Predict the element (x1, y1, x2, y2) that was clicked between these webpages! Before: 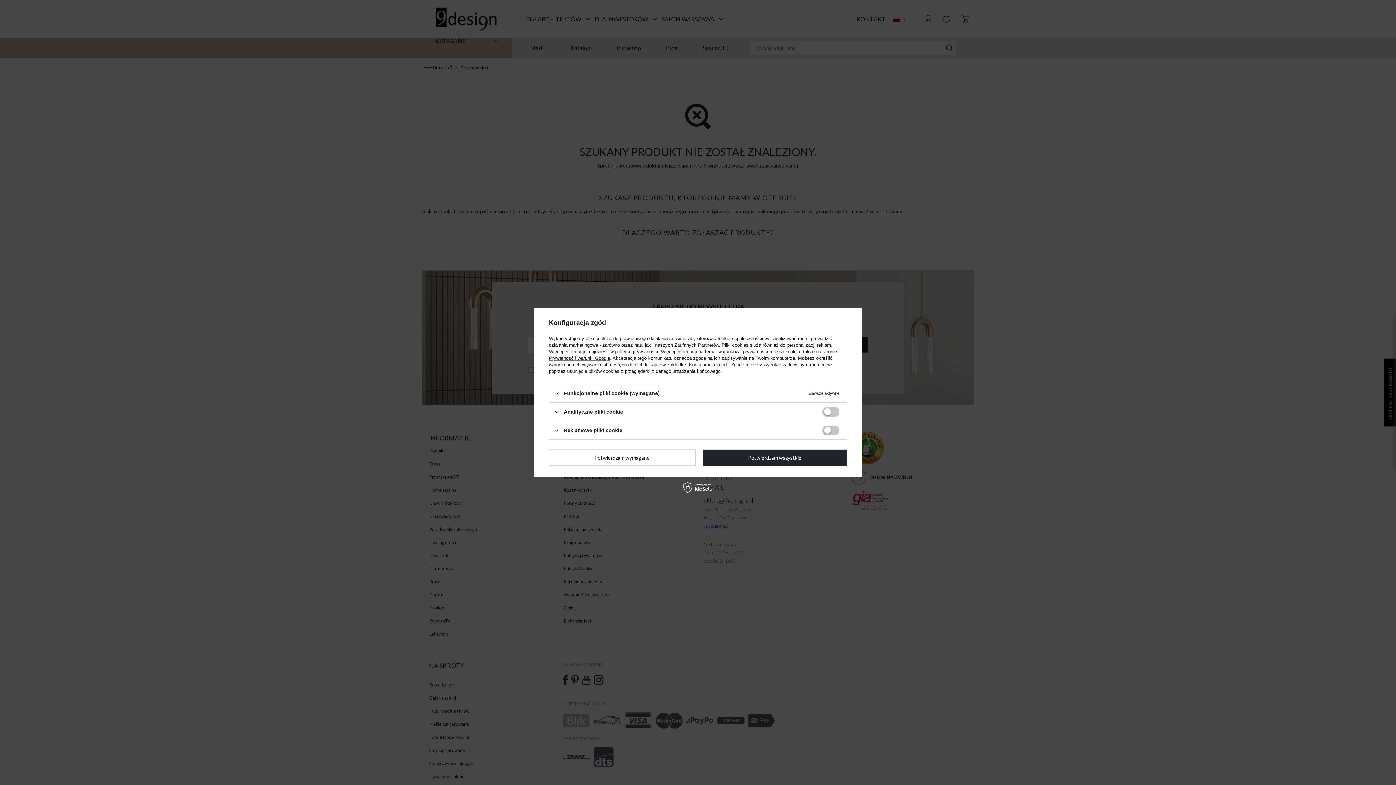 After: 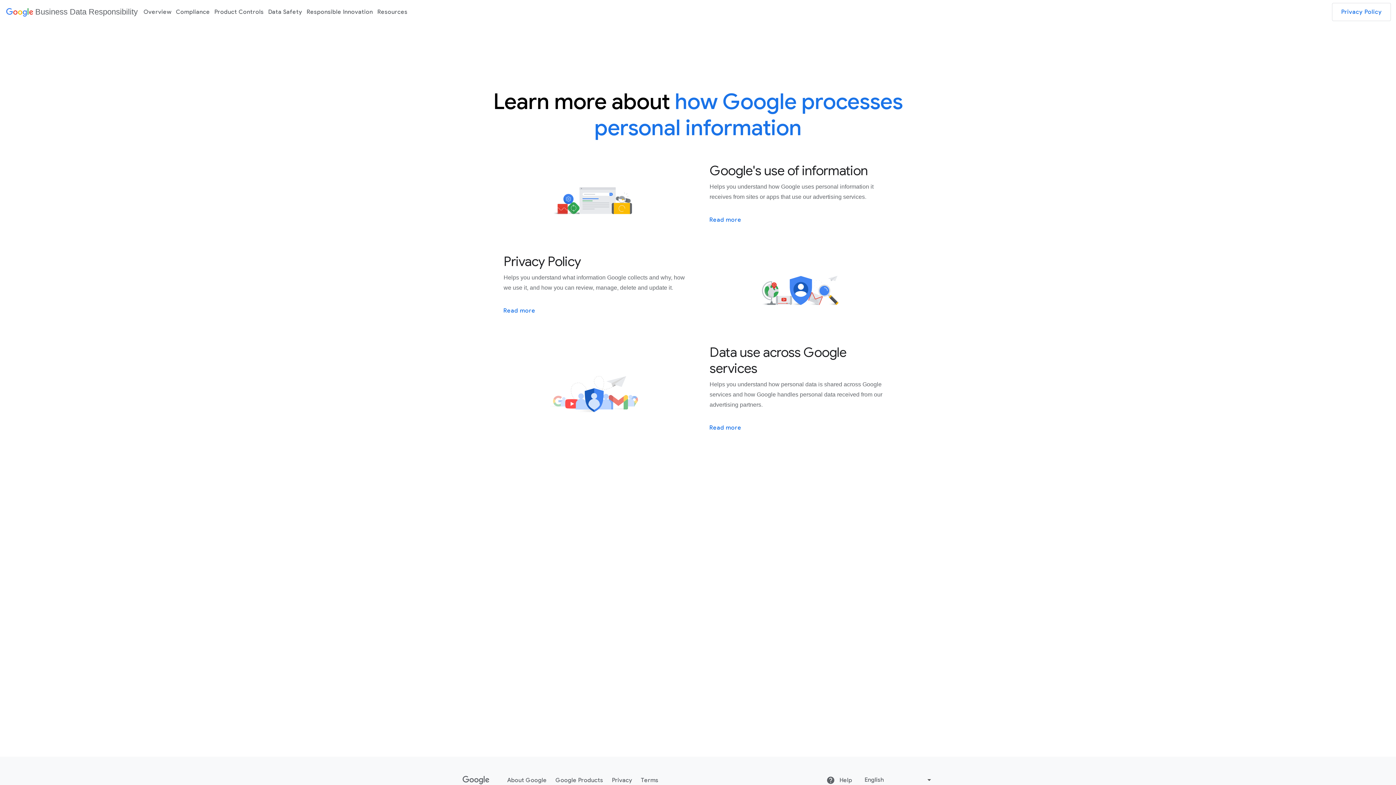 Action: label: Prywatność i warunki Google bbox: (549, 355, 610, 361)